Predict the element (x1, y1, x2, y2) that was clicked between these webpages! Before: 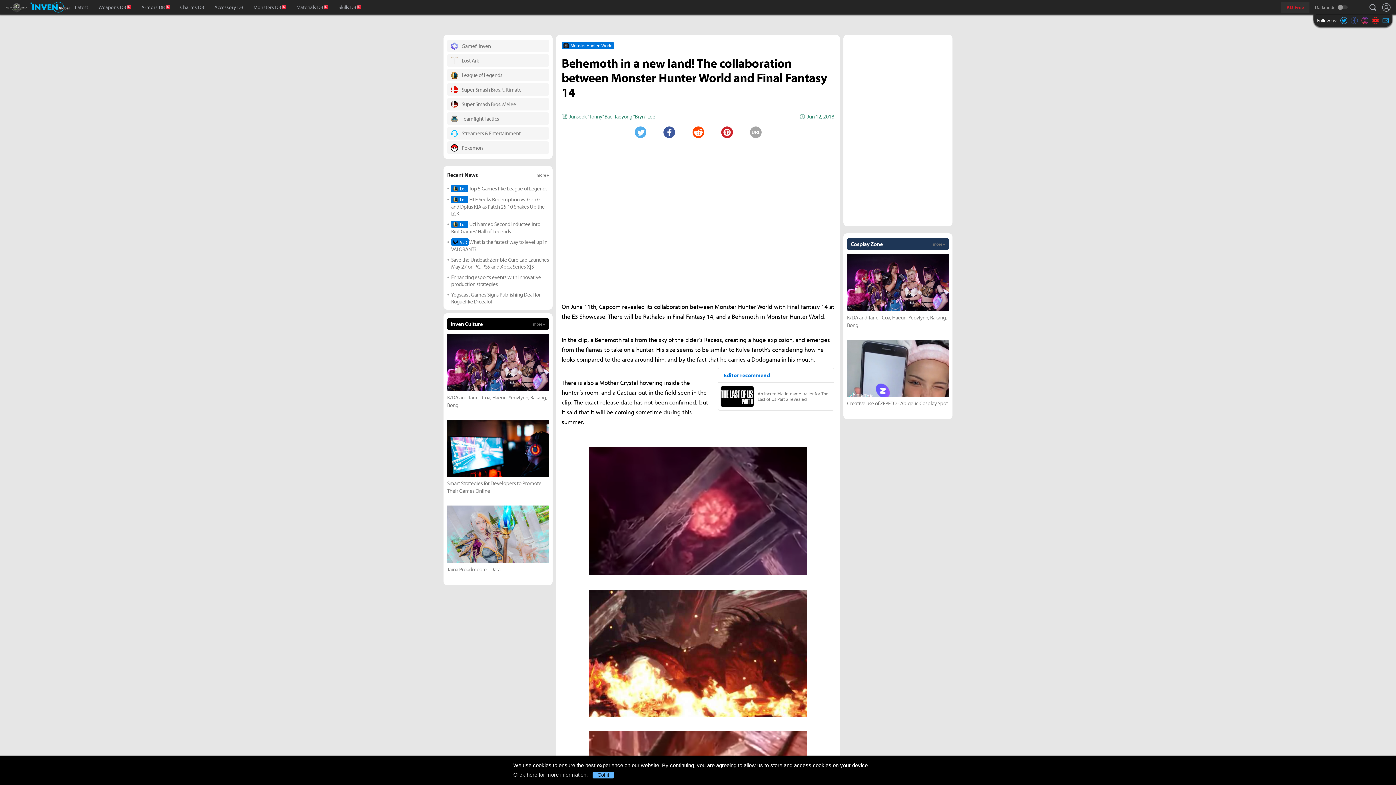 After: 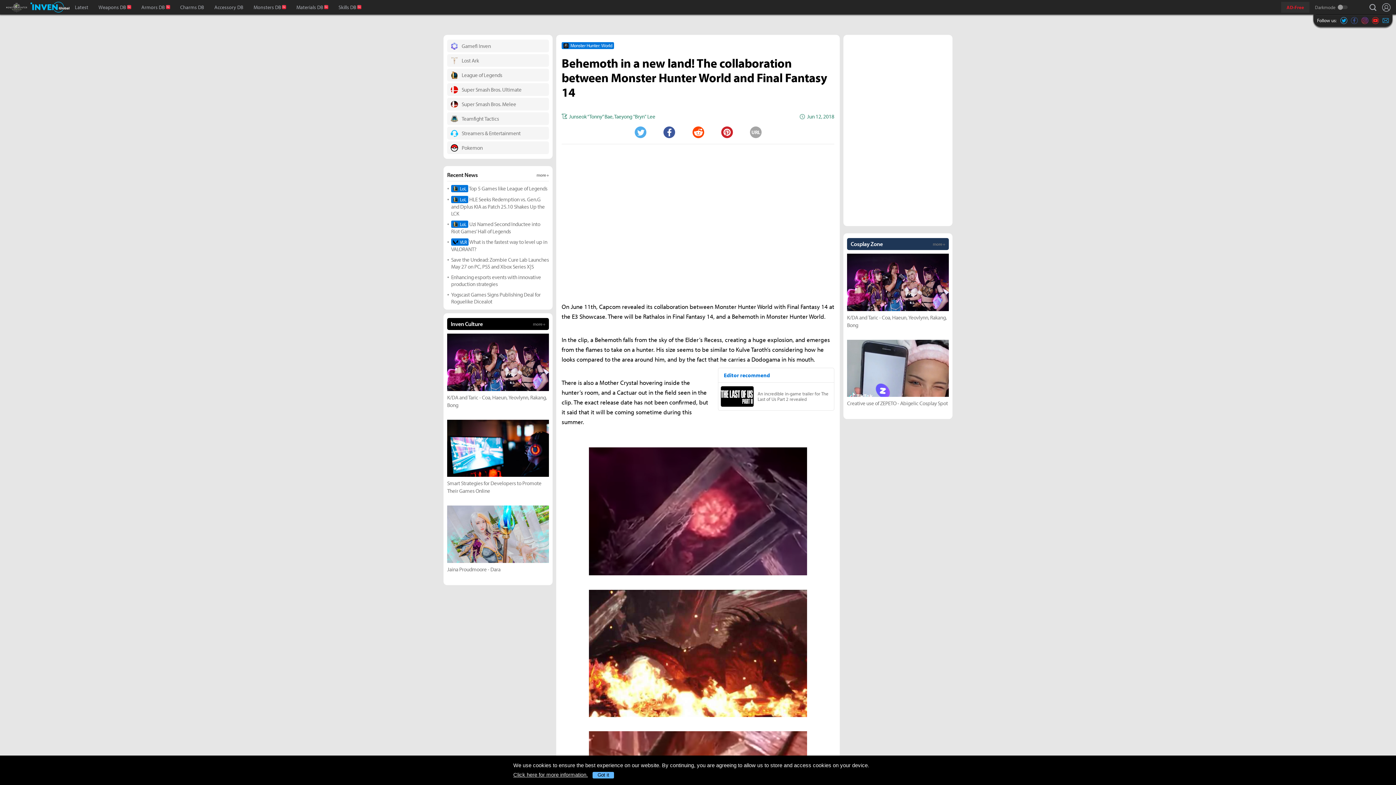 Action: bbox: (750, 126, 761, 138) label: URL